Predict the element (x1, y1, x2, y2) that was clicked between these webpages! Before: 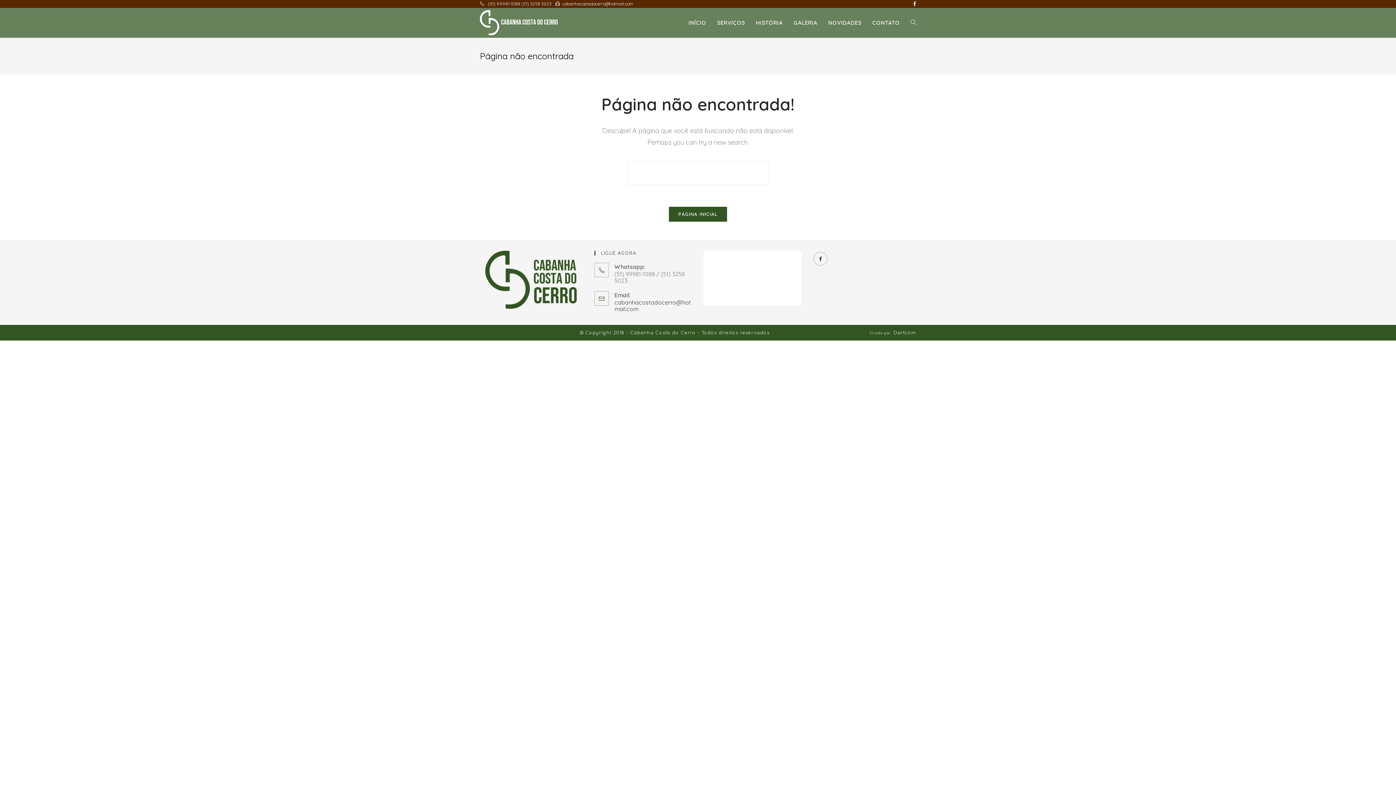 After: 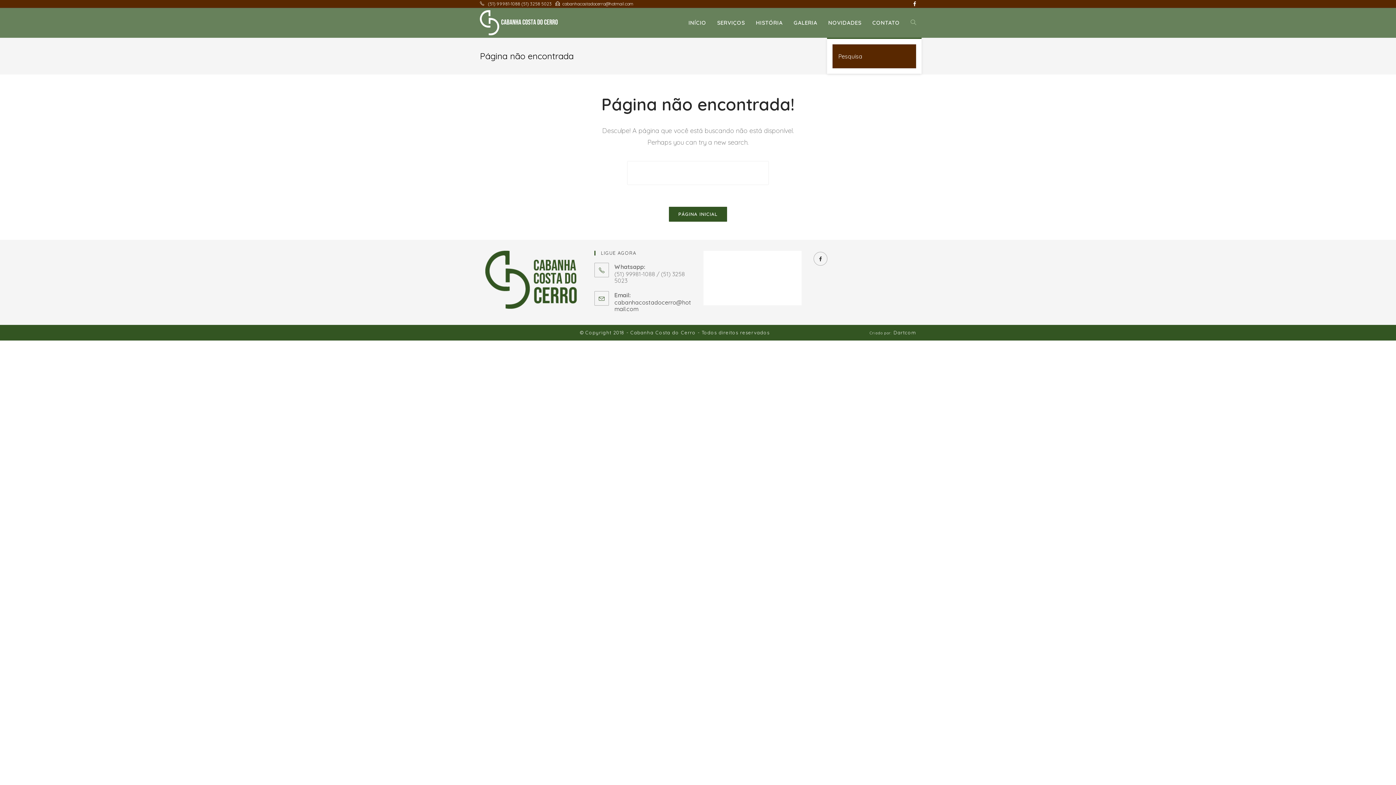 Action: bbox: (905, 8, 921, 37)